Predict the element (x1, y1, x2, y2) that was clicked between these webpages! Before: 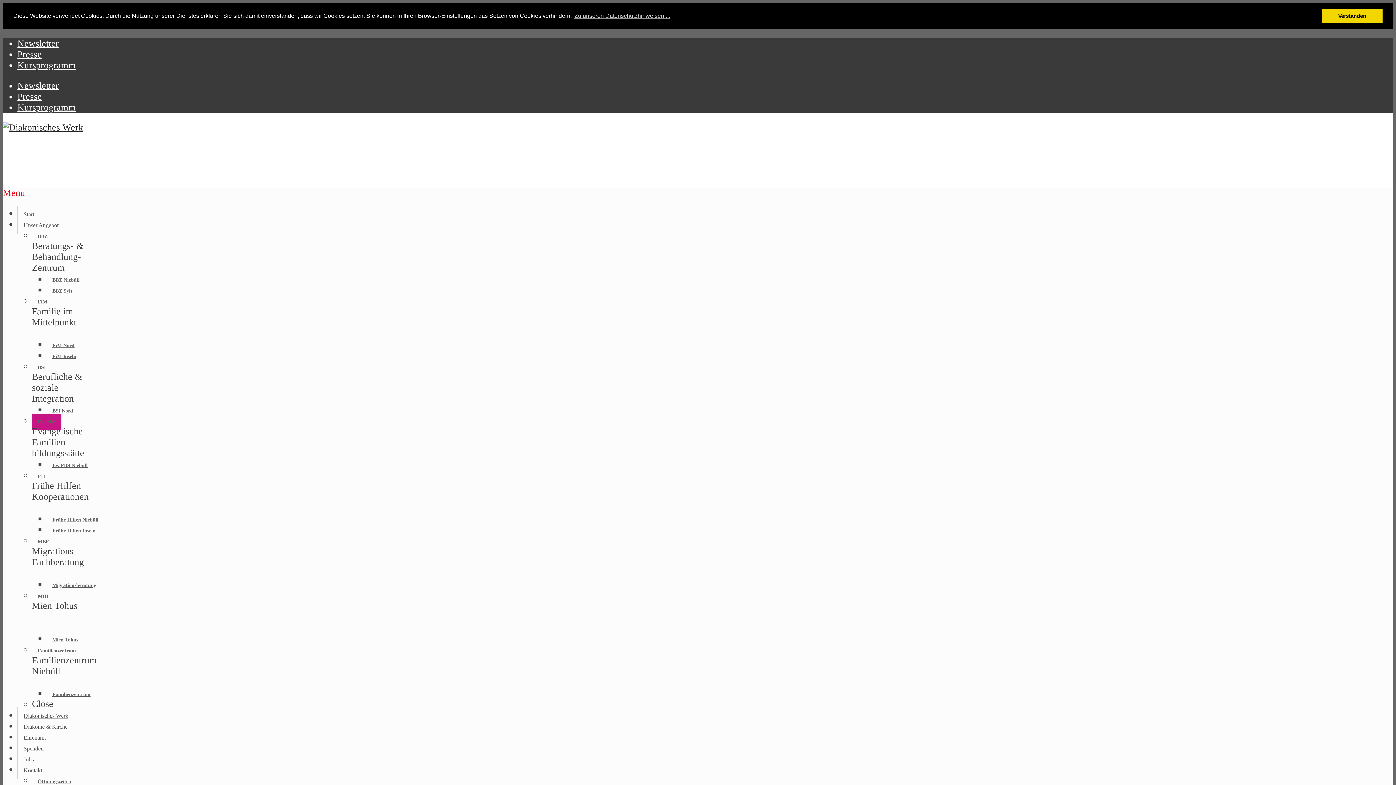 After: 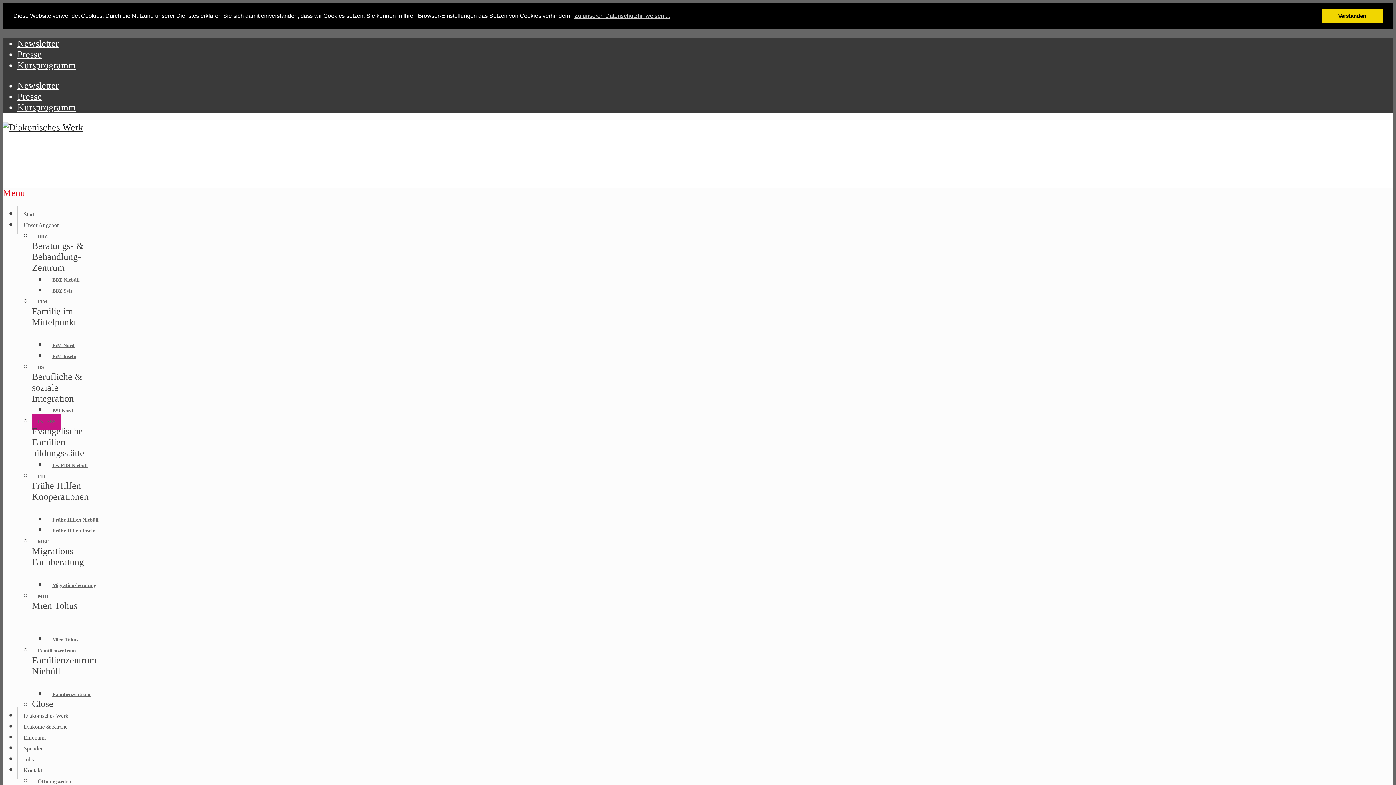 Action: label: Diakonisches Werk bbox: (17, 707, 74, 724)